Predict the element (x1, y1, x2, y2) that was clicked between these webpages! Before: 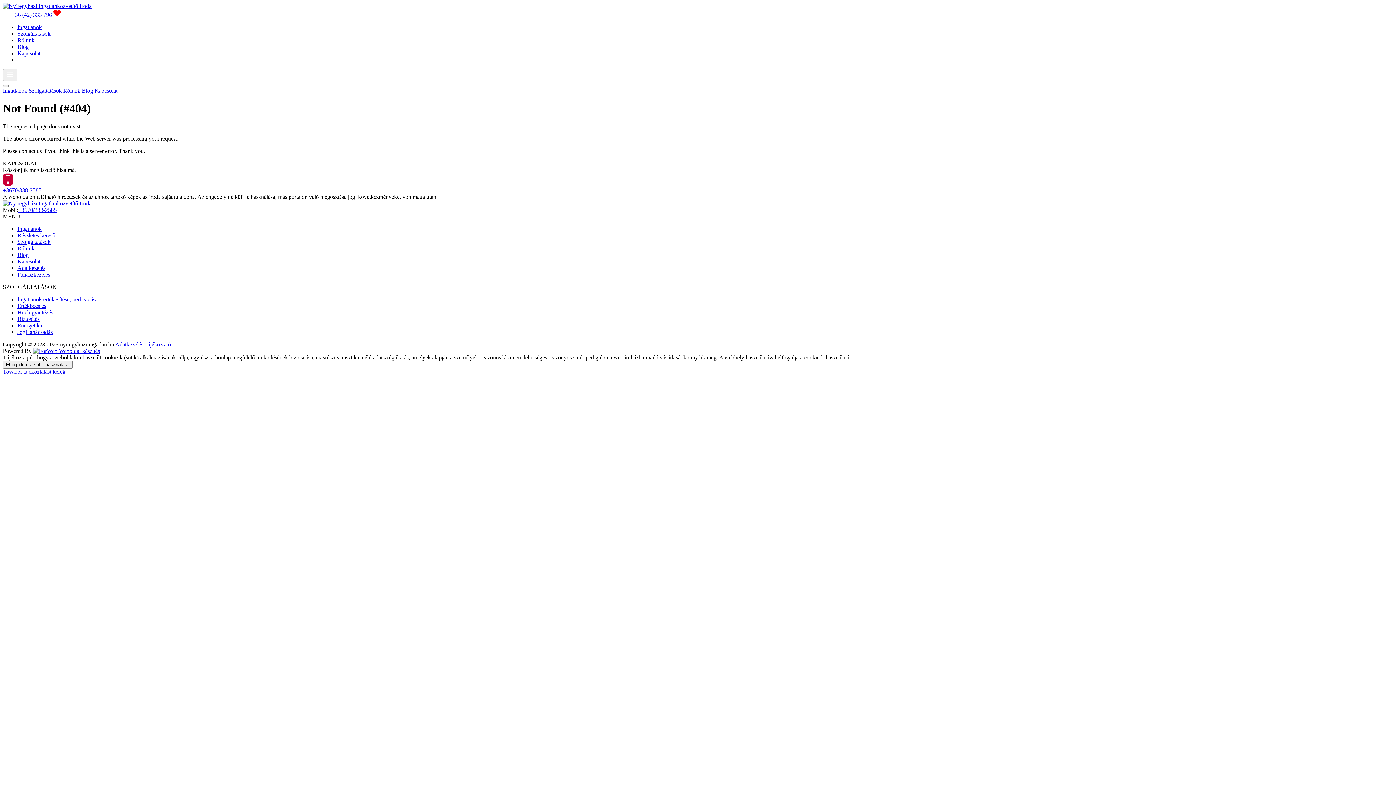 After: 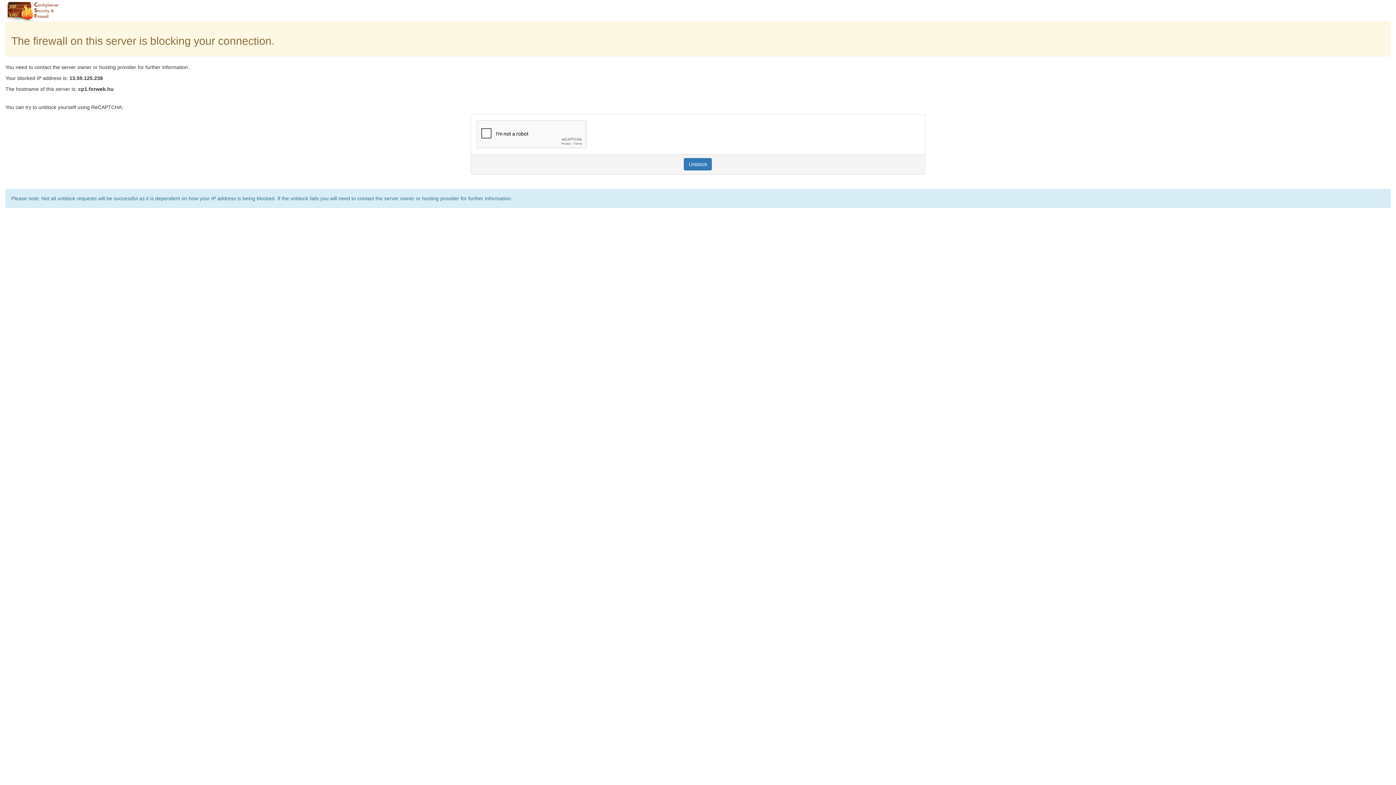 Action: label: Szolgáltatások bbox: (17, 238, 50, 245)